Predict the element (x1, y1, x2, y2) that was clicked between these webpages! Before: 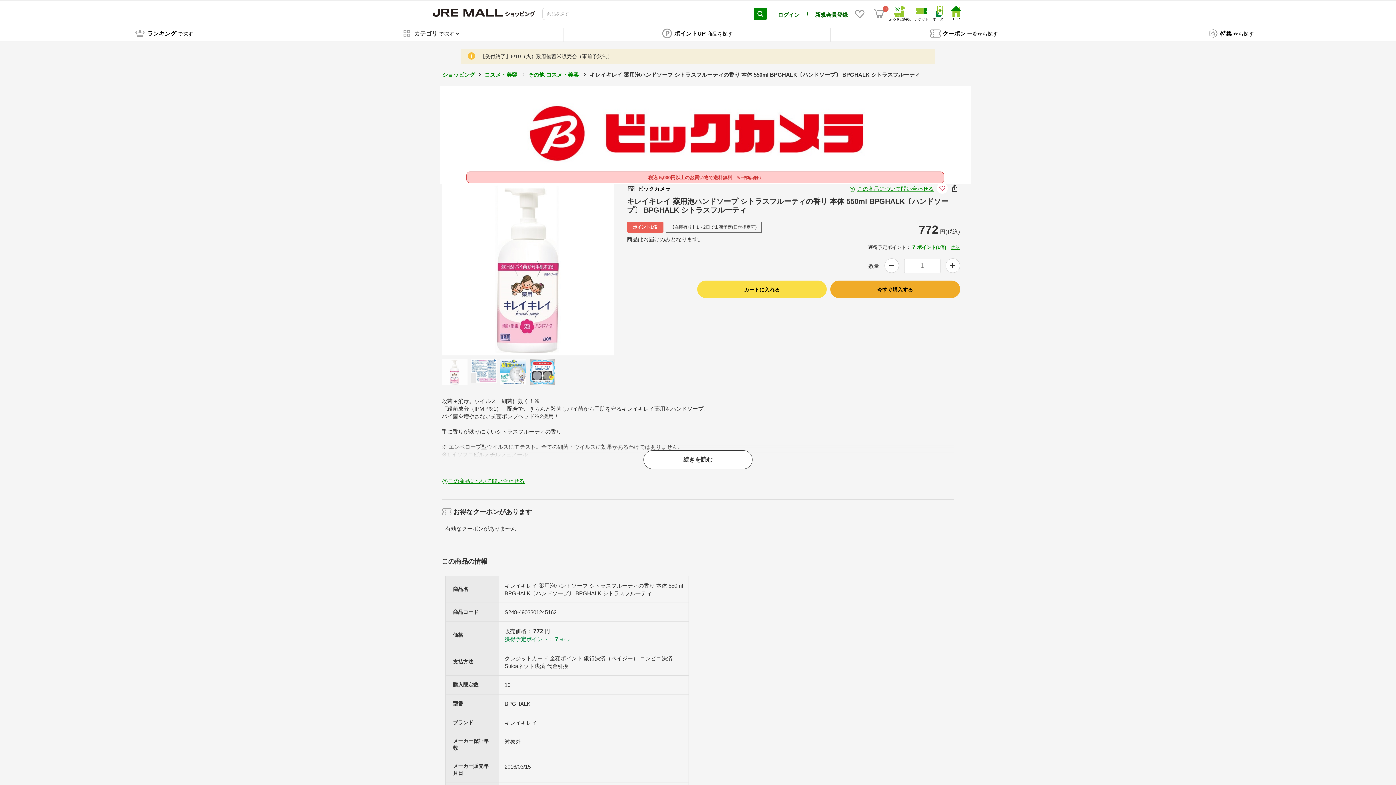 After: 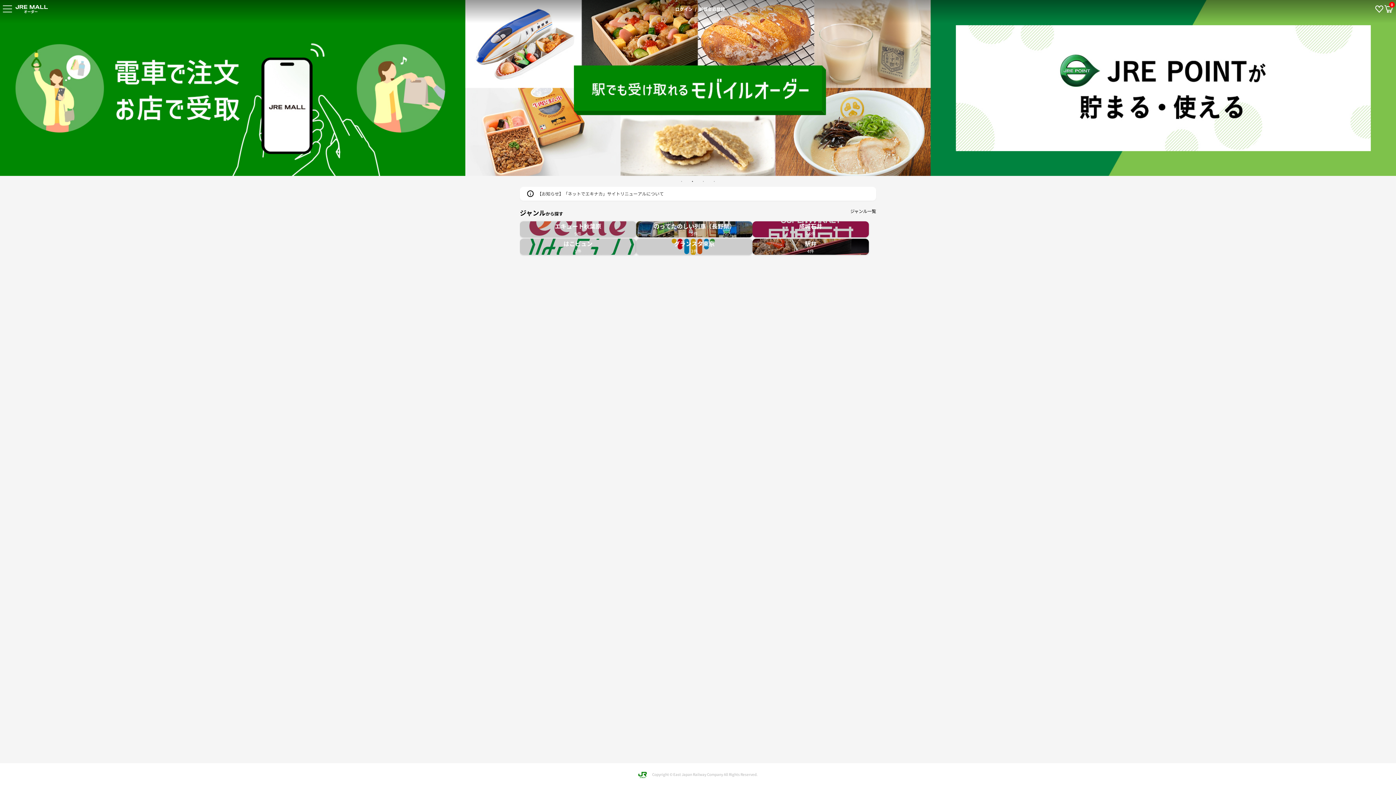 Action: label: オーダー bbox: (932, 5, 947, 21)